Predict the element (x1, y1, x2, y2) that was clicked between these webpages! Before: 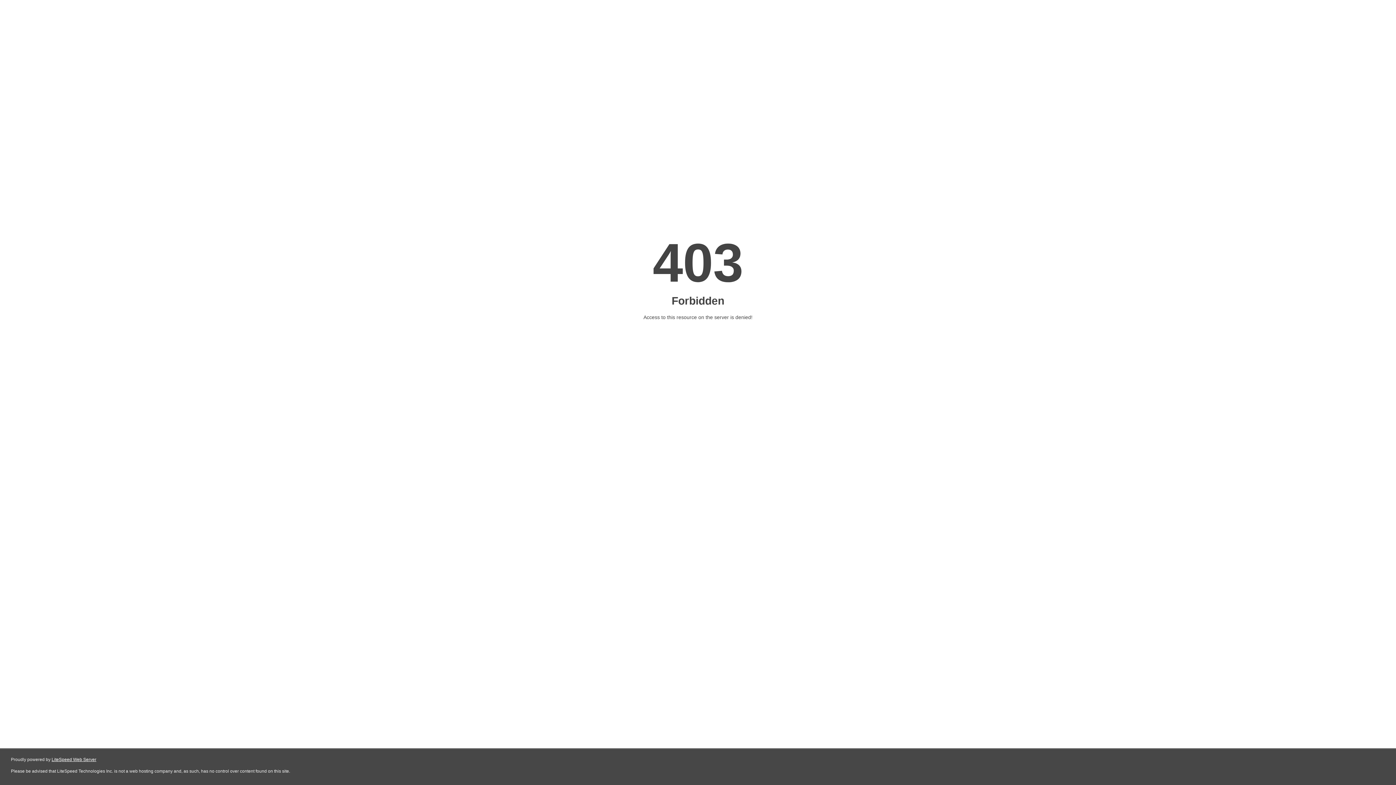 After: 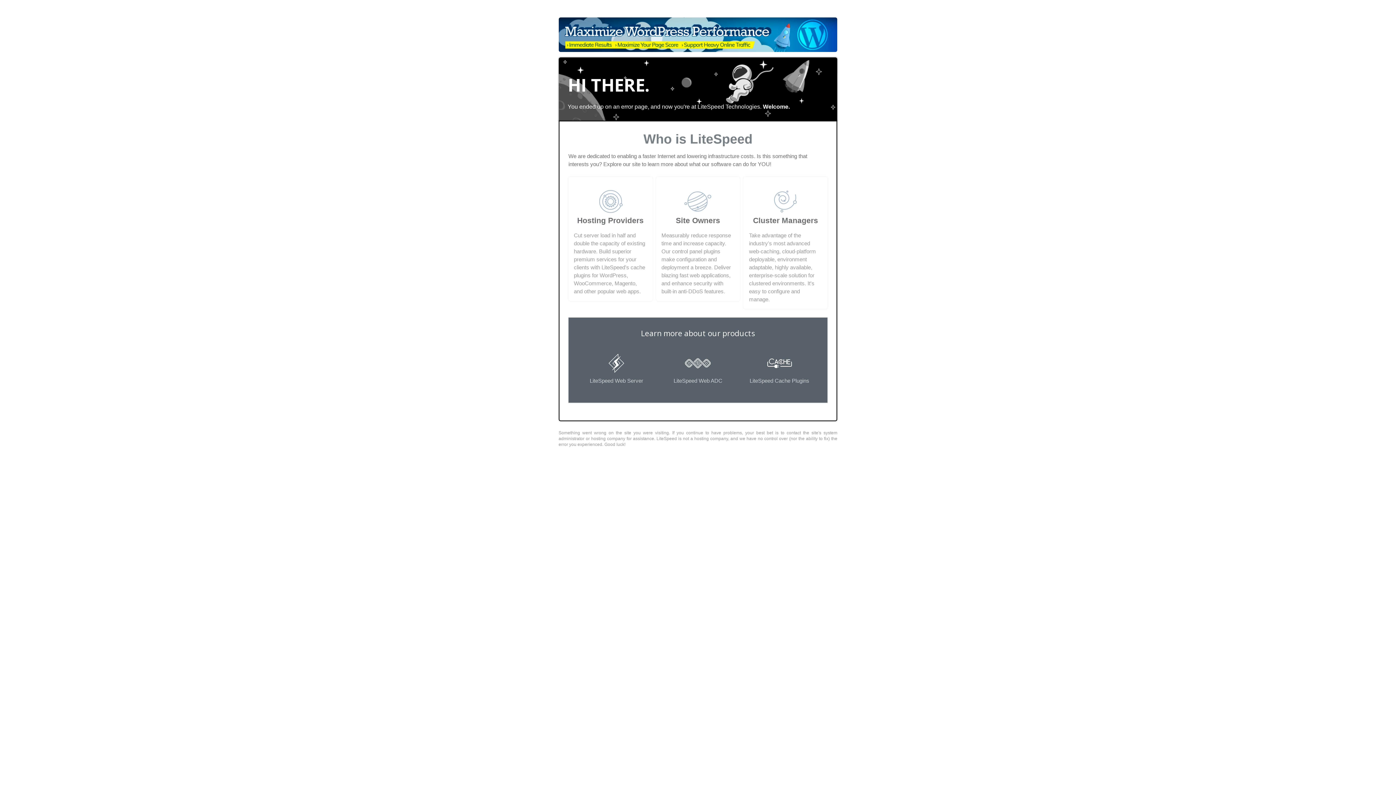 Action: label: LiteSpeed Web Server bbox: (51, 757, 96, 762)